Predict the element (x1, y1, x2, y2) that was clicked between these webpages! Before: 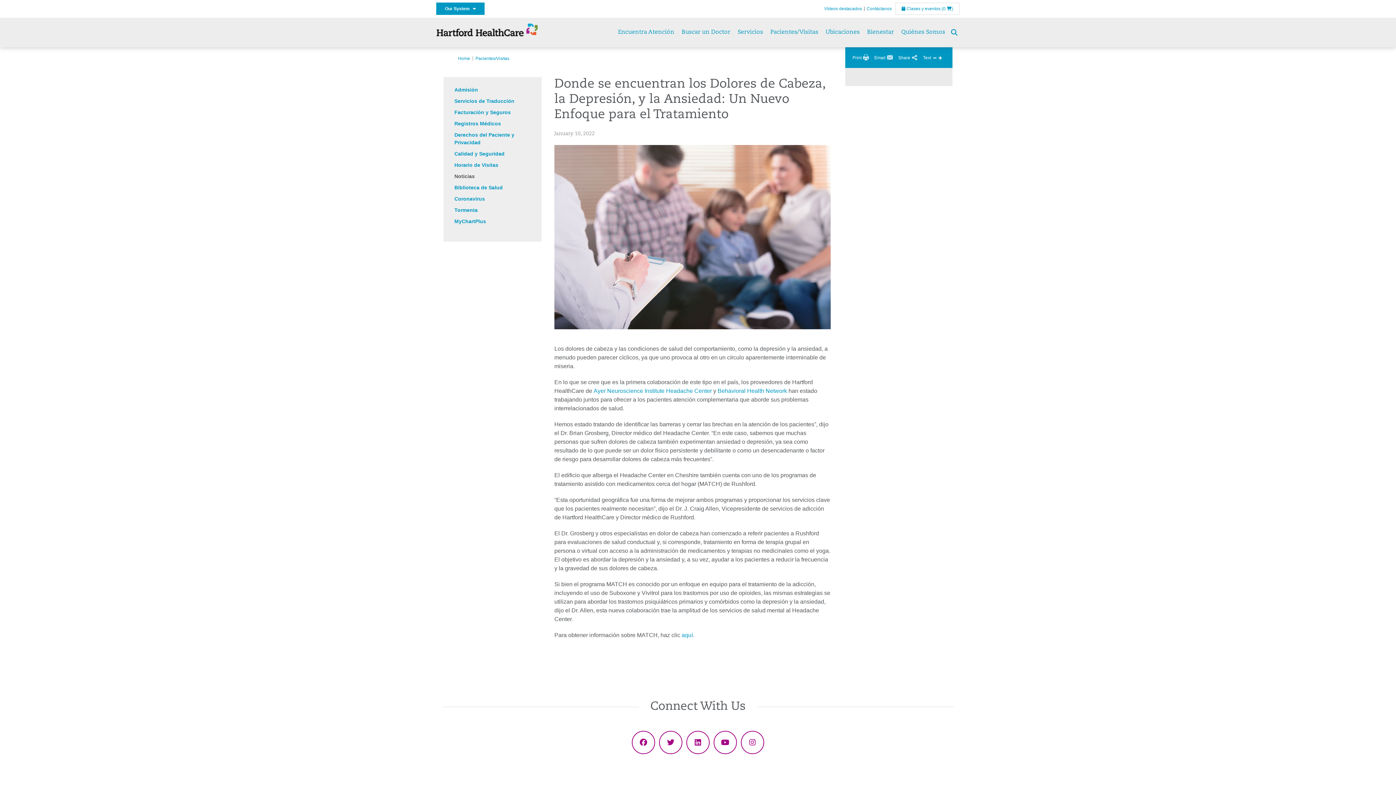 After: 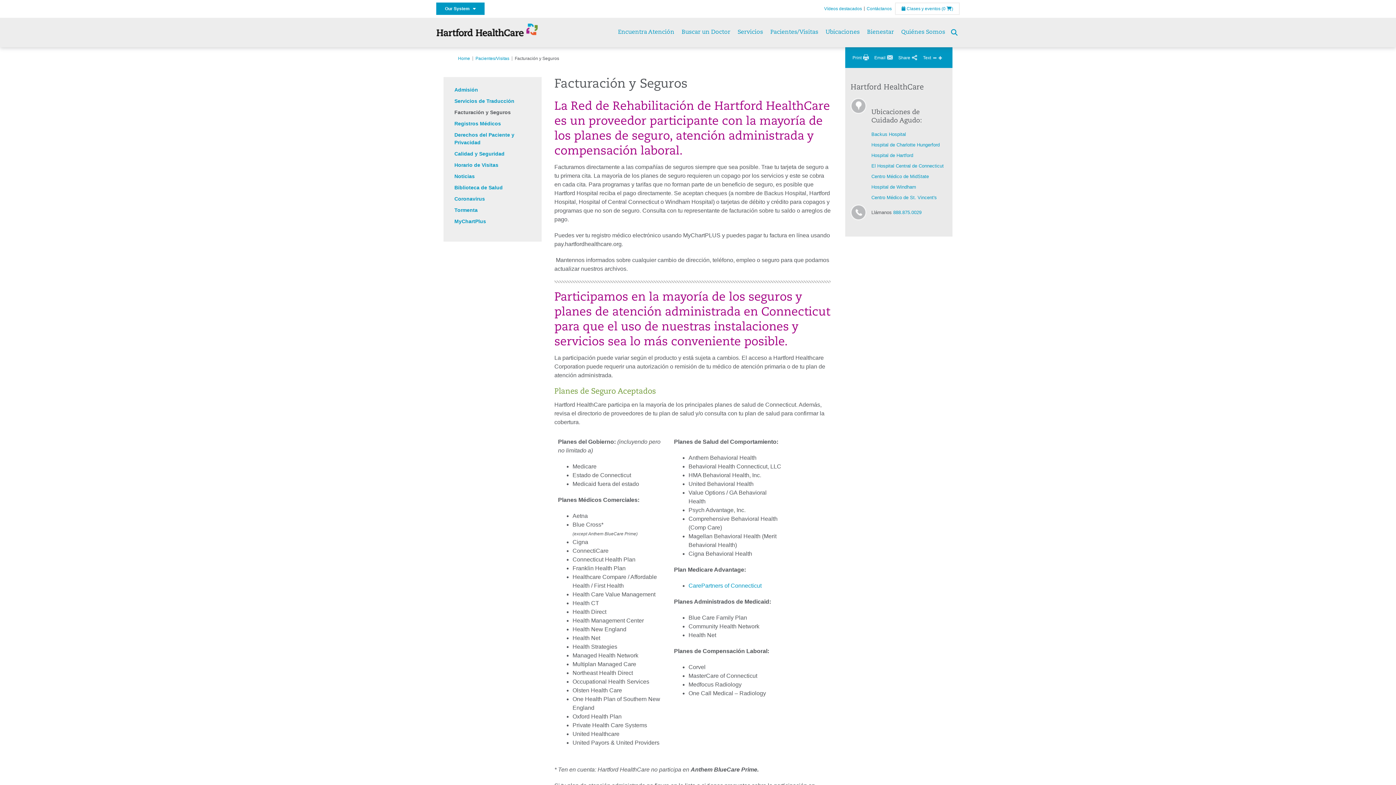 Action: label: Facturación y Seguros bbox: (454, 109, 510, 115)